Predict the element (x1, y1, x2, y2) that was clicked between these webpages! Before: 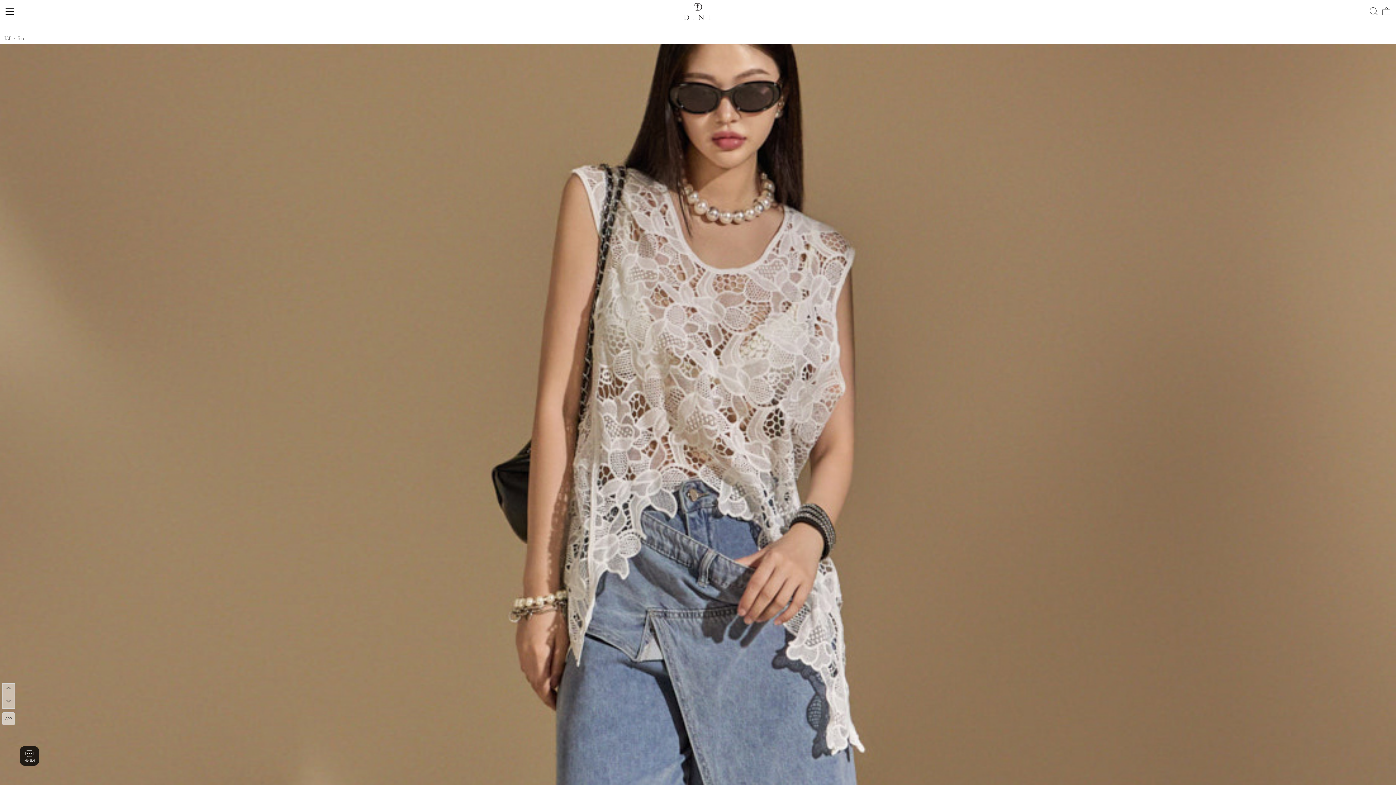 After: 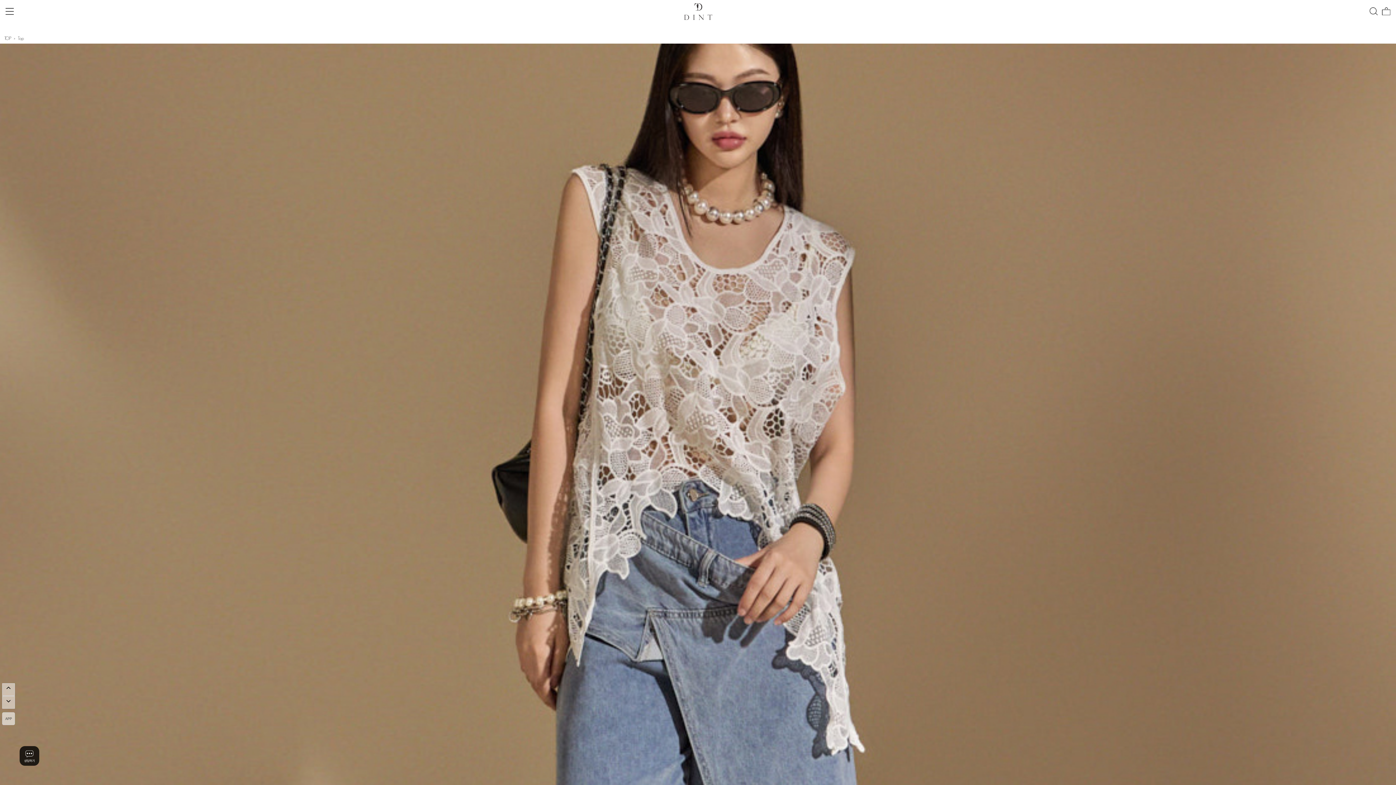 Action: label: APP bbox: (2, 716, 14, 721)